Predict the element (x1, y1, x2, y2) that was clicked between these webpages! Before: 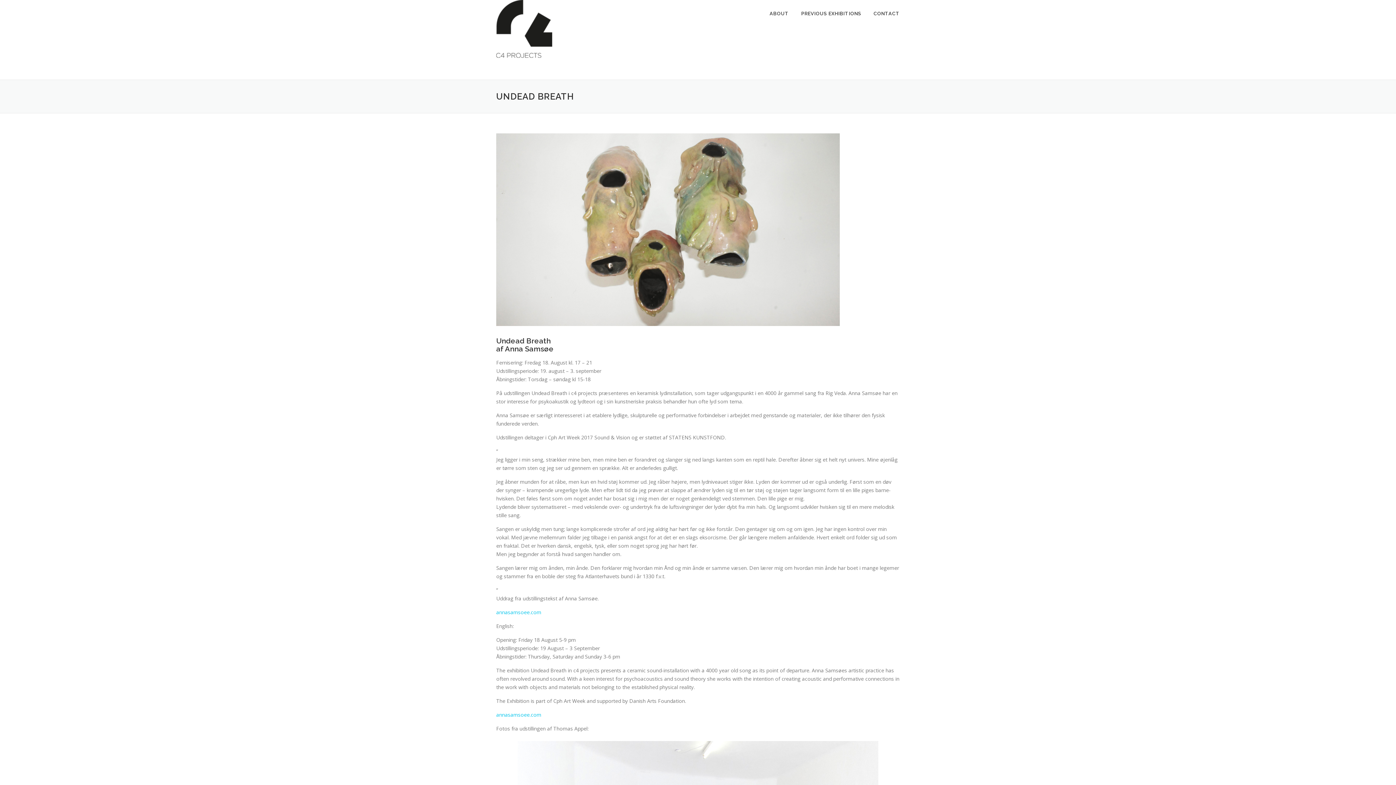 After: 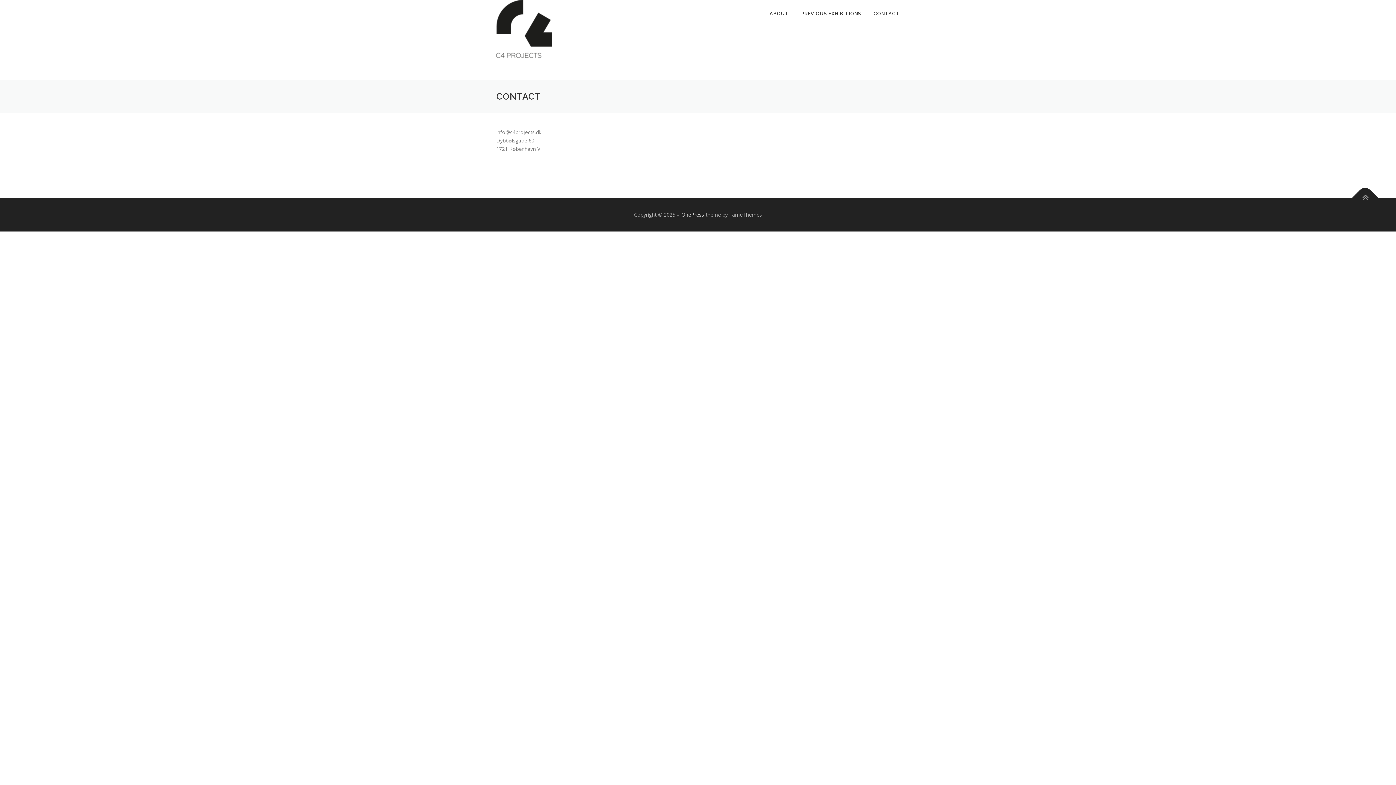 Action: bbox: (867, 0, 900, 27) label: CONTACT